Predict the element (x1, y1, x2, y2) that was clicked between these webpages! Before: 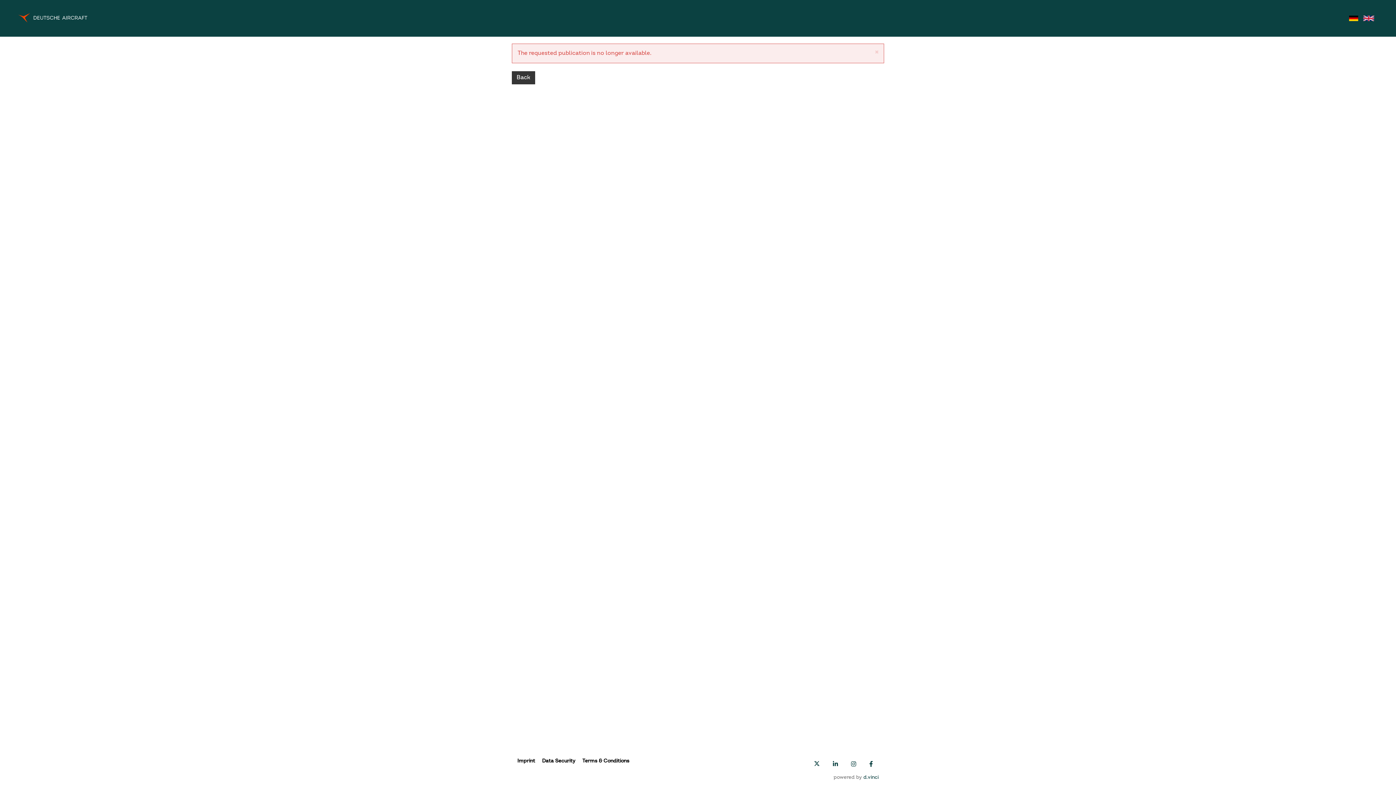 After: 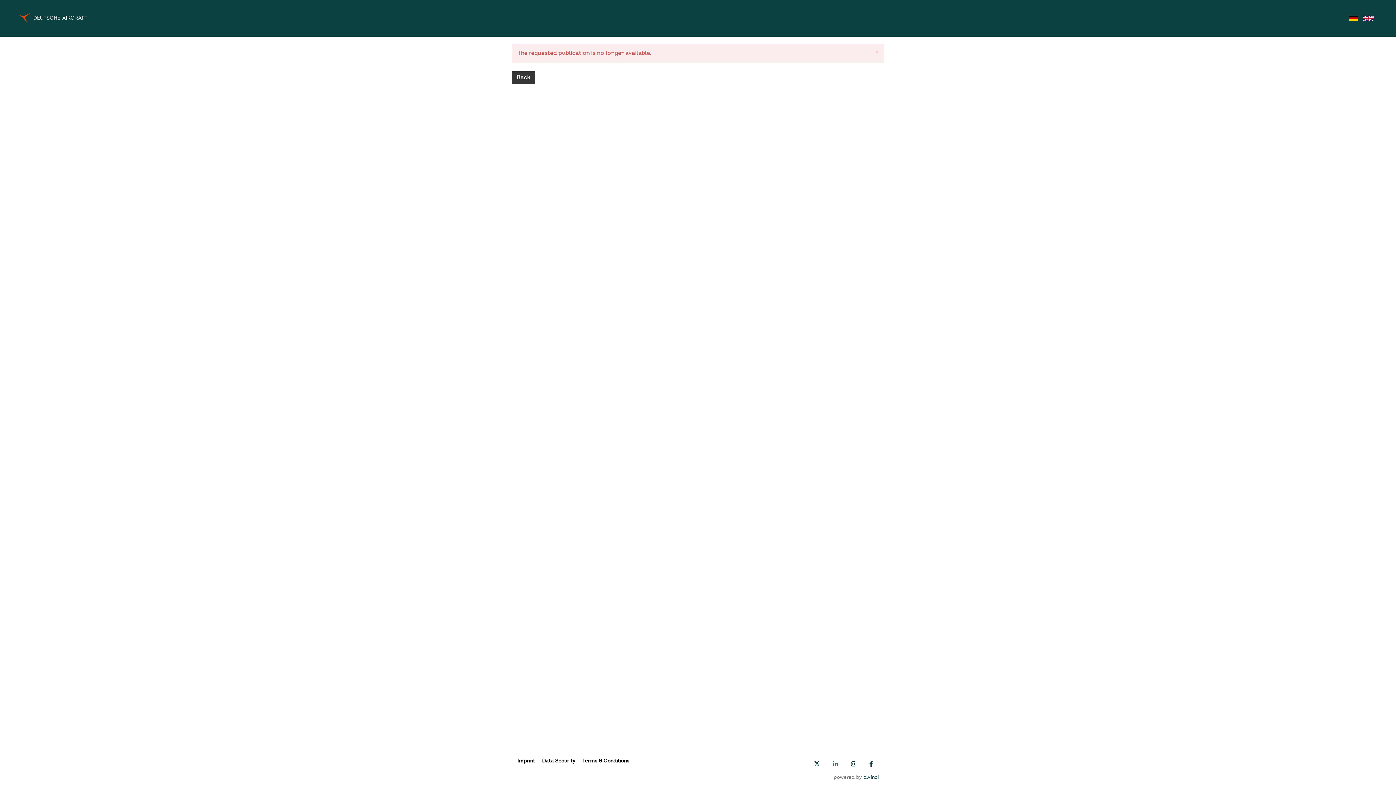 Action: bbox: (827, 762, 844, 768)